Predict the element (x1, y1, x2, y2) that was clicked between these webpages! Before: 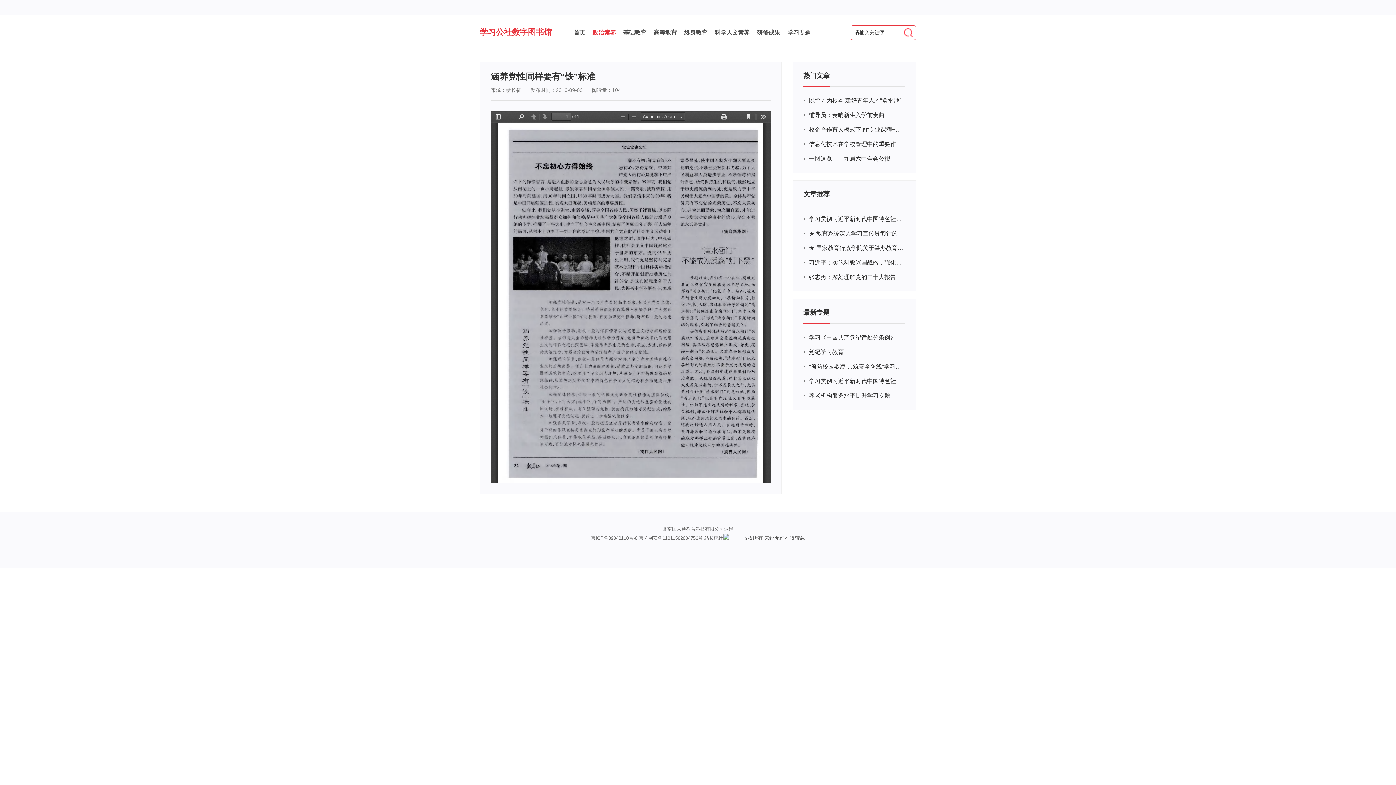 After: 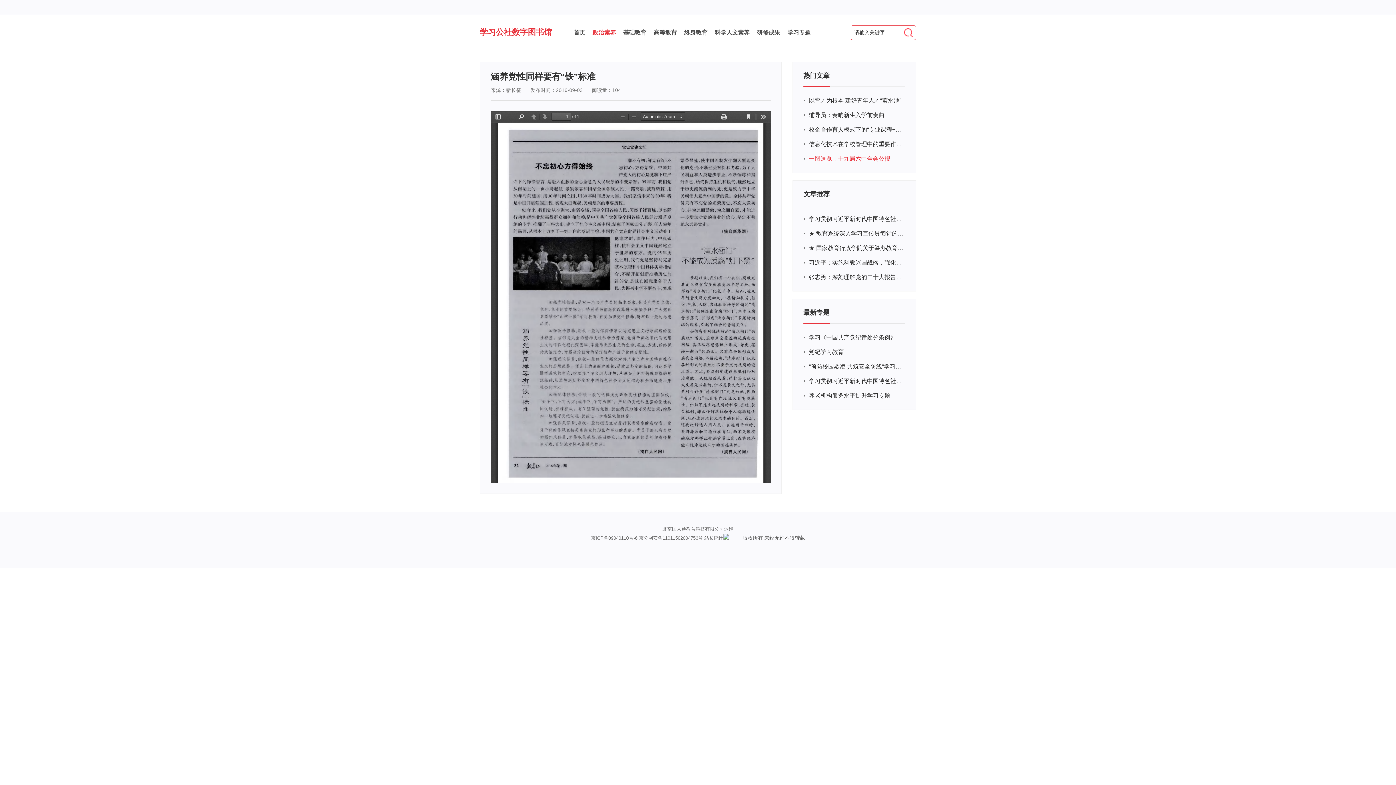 Action: bbox: (809, 151, 903, 166) label: 一图速览：十九届六中全会公报